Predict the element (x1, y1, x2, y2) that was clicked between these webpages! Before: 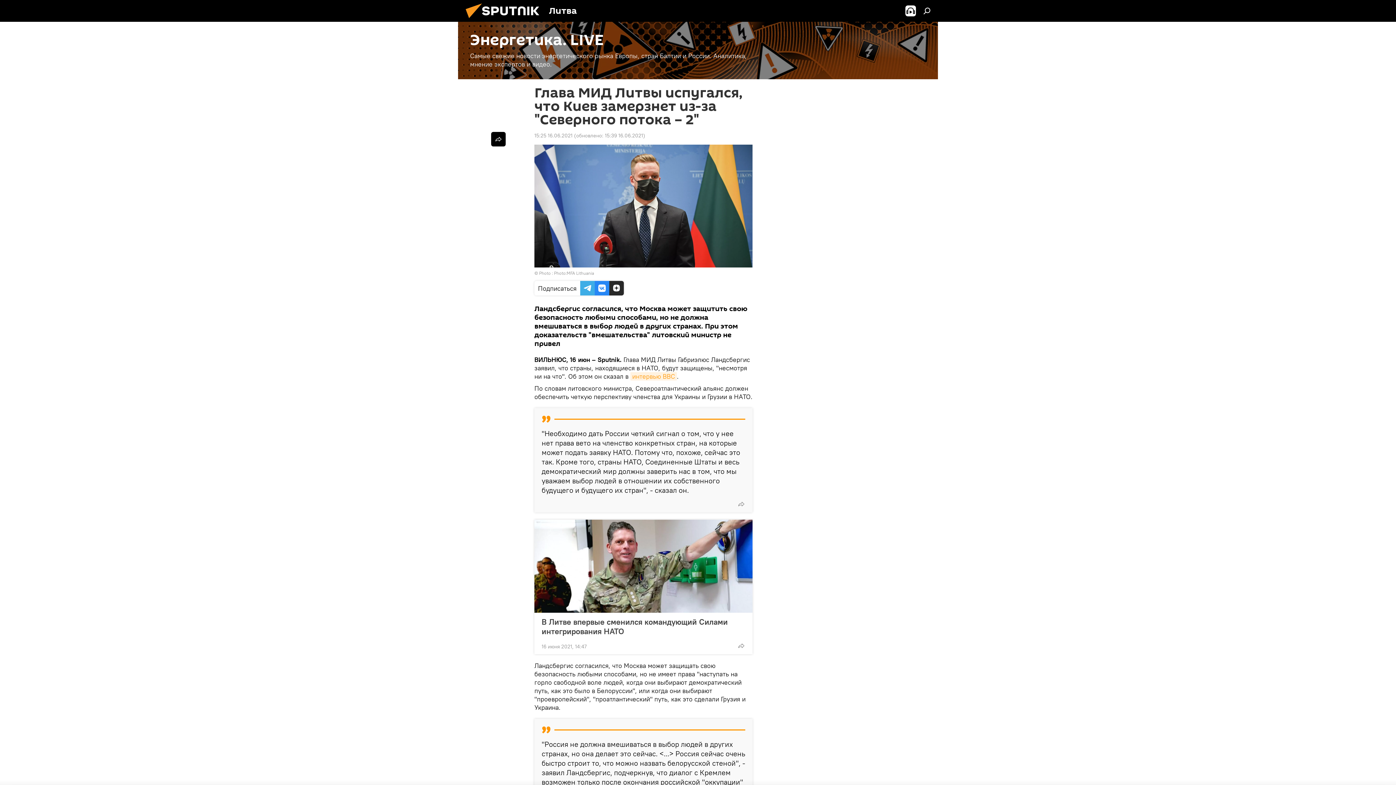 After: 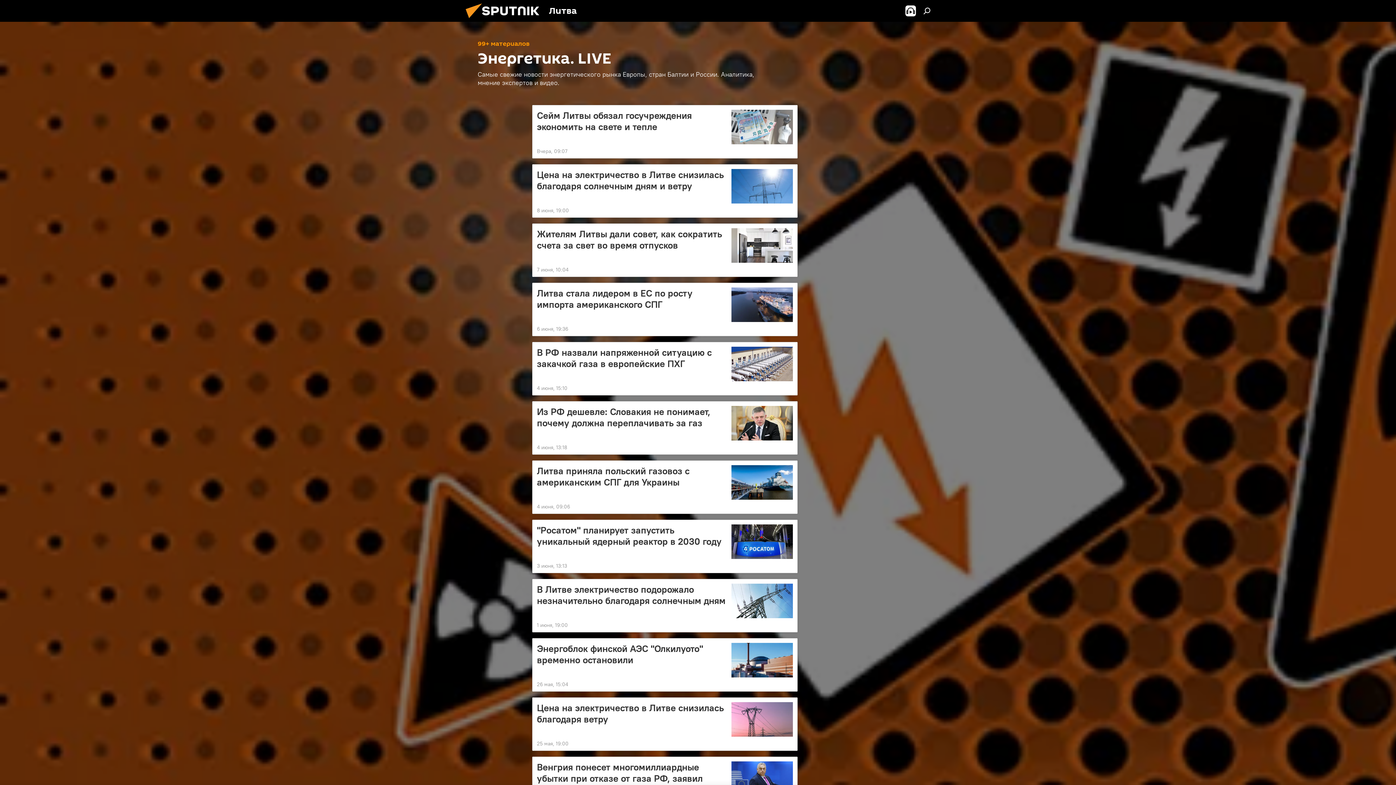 Action: label: Энергетика. LIVE
Самые свежие новости энергетического рынка Европы, стран Балтии и России. Аналитика, мнение экспертов и видео. bbox: (458, 21, 938, 79)